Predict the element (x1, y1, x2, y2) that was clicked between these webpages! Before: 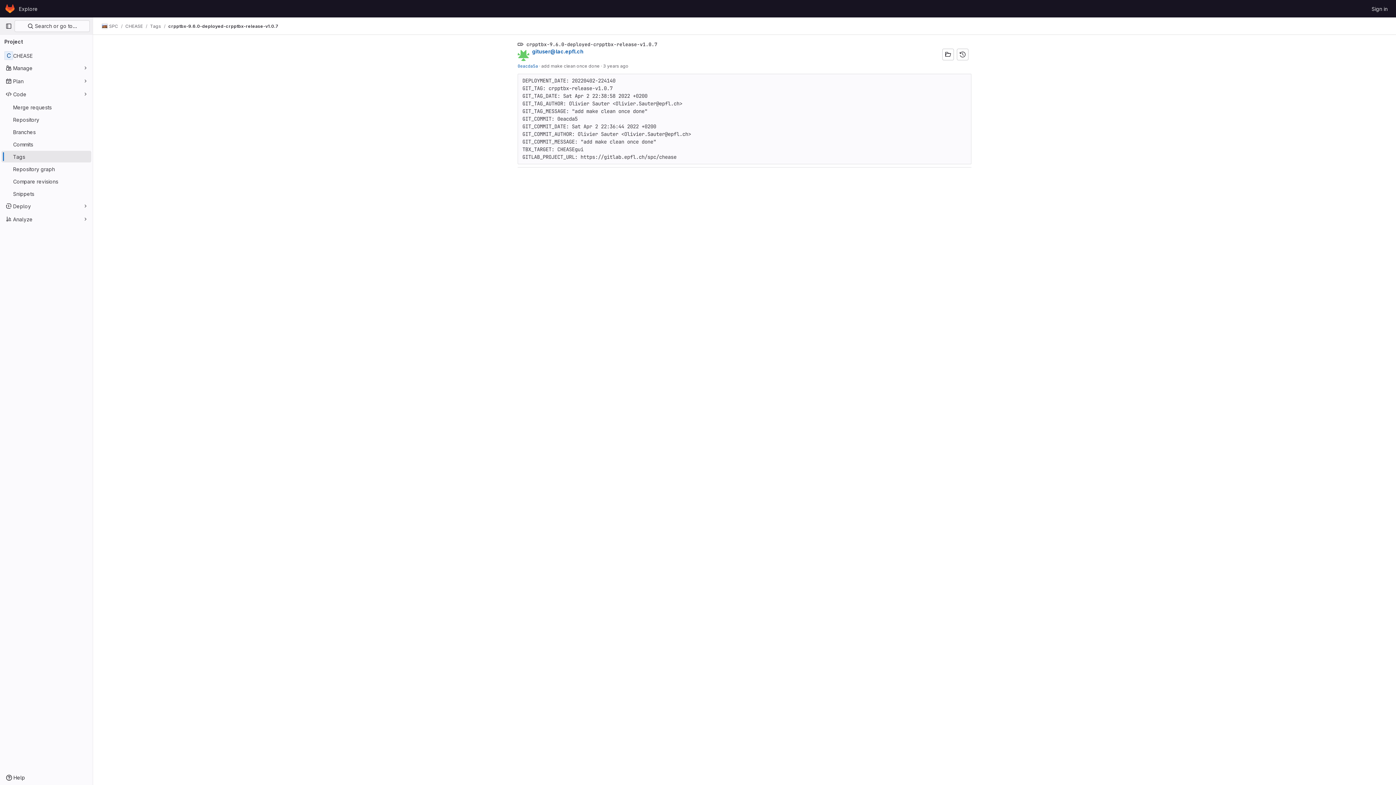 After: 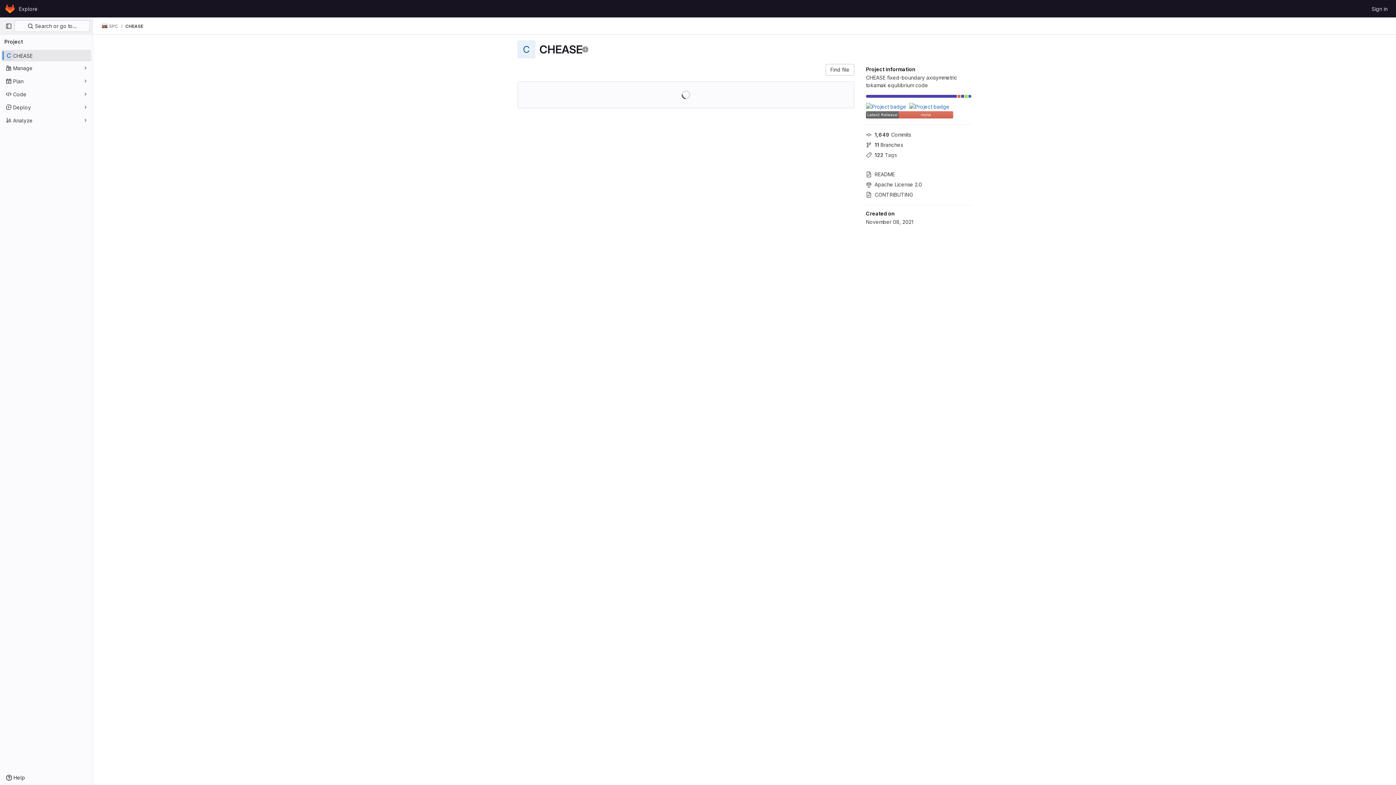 Action: label: CHEASE bbox: (125, 23, 142, 29)